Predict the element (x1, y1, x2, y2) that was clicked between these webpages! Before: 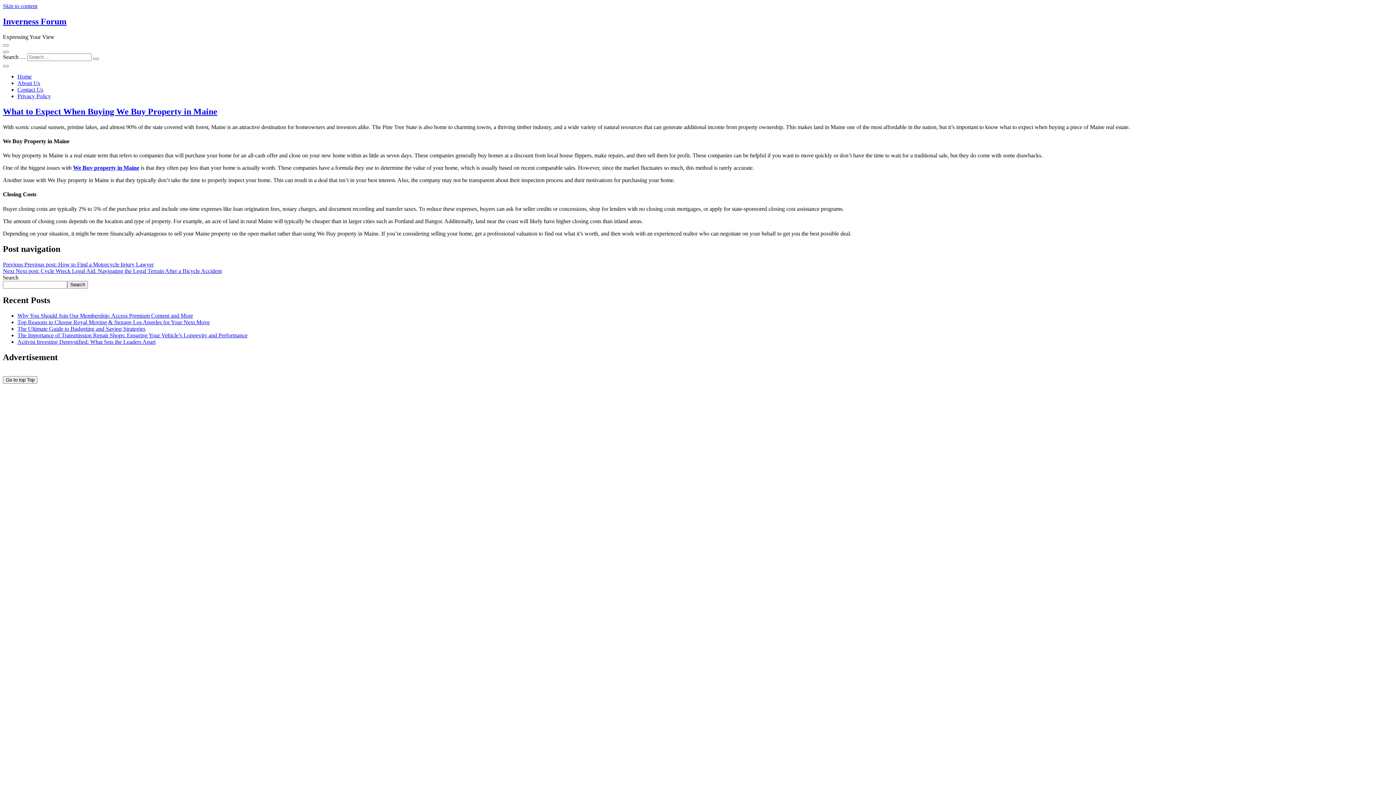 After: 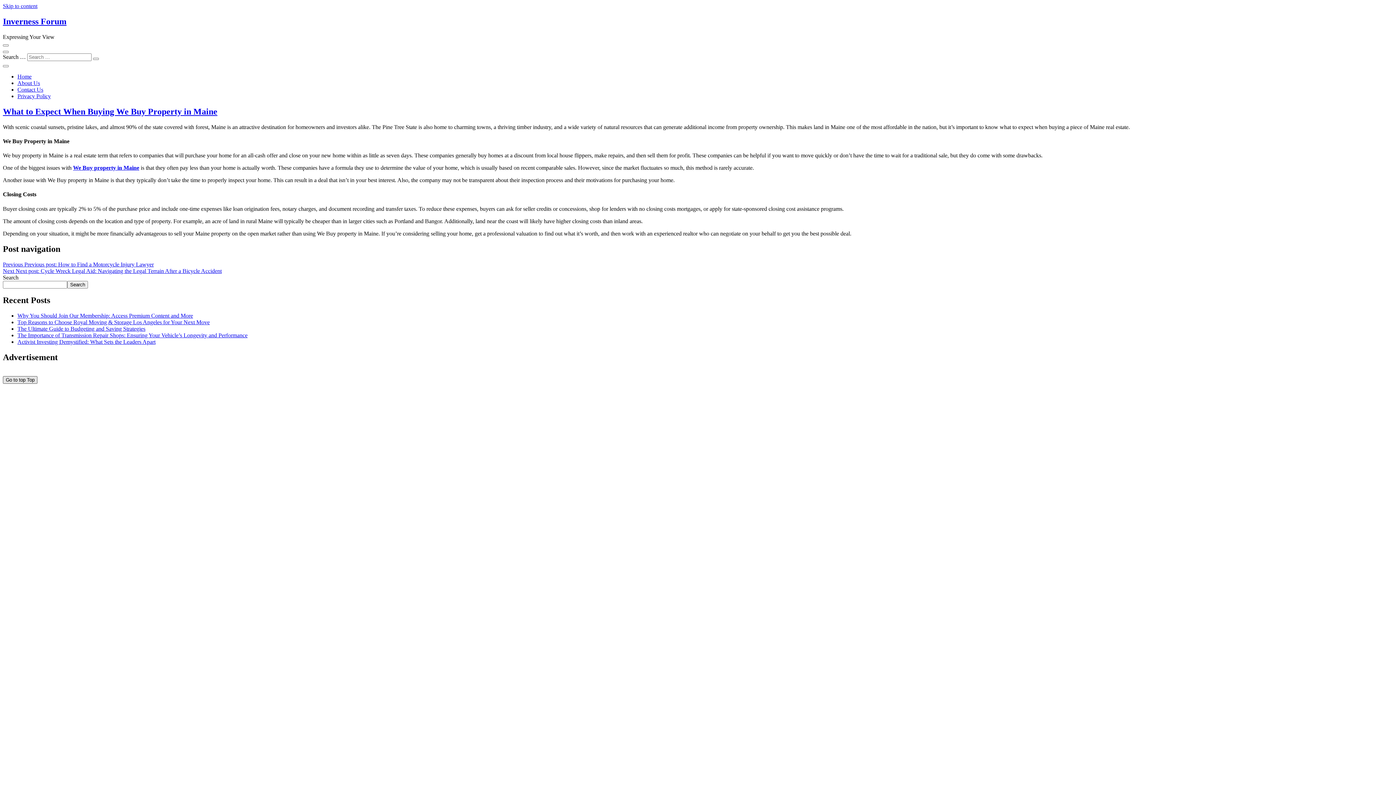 Action: bbox: (2, 376, 37, 384) label: Go to top Top